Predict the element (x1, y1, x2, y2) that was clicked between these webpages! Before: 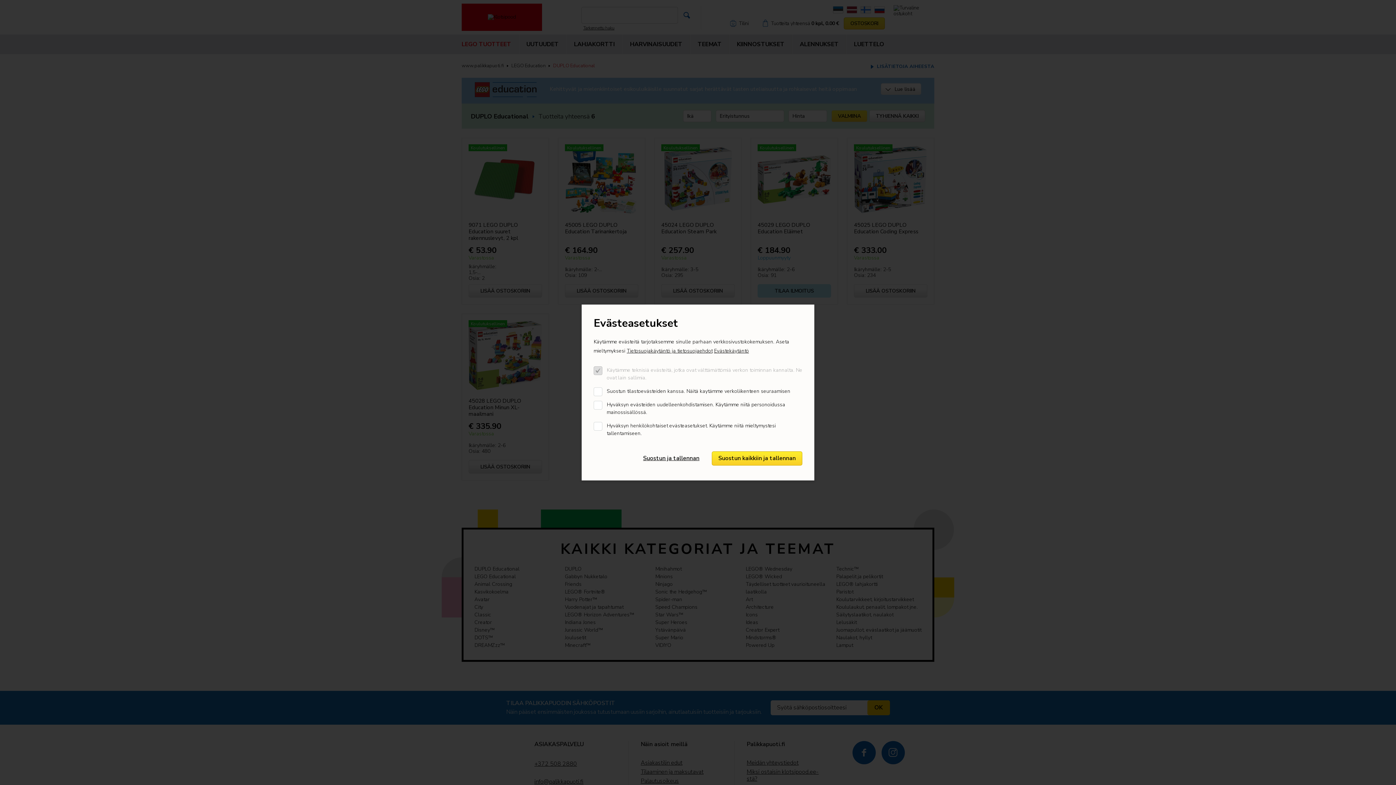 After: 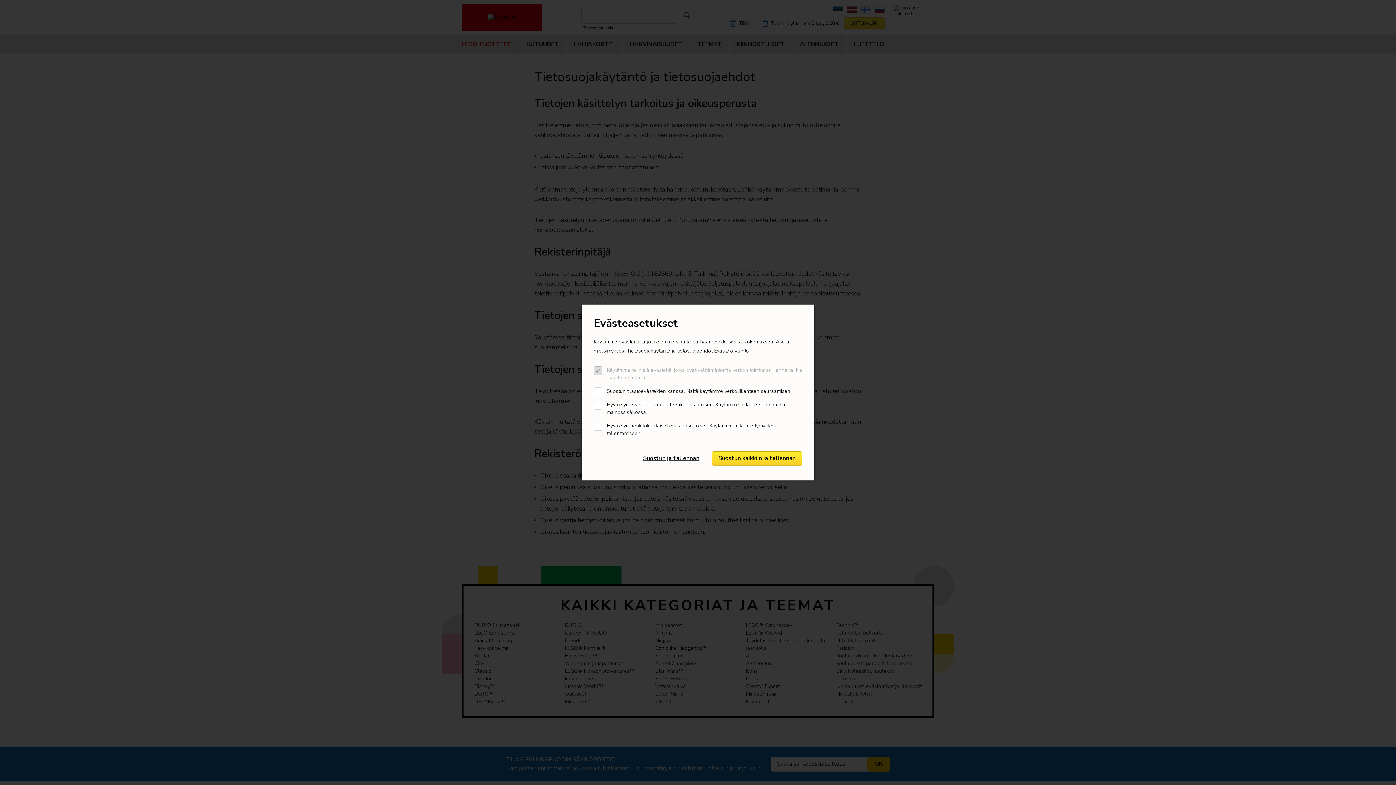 Action: label: Tietosuojakäytäntö ja tietosuojaehdot bbox: (626, 347, 712, 354)